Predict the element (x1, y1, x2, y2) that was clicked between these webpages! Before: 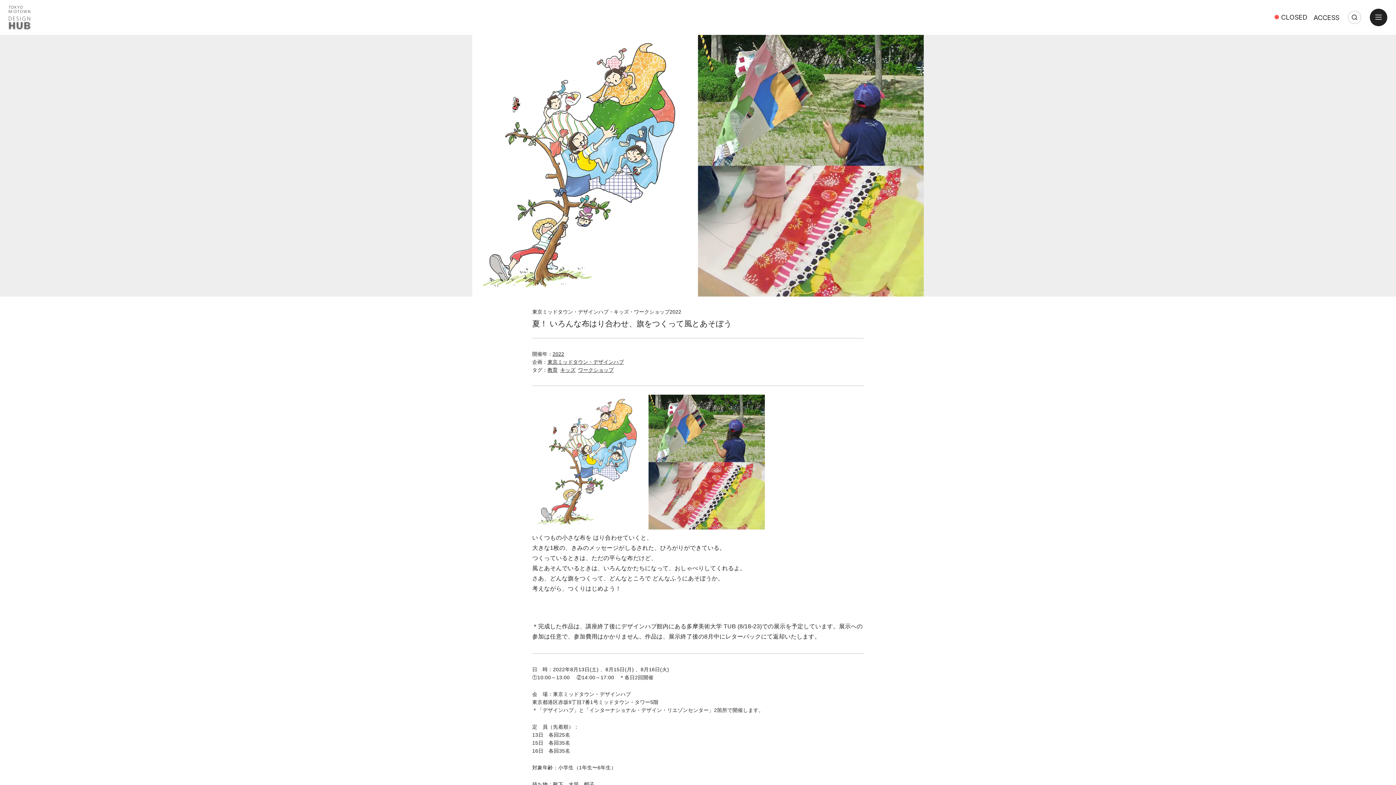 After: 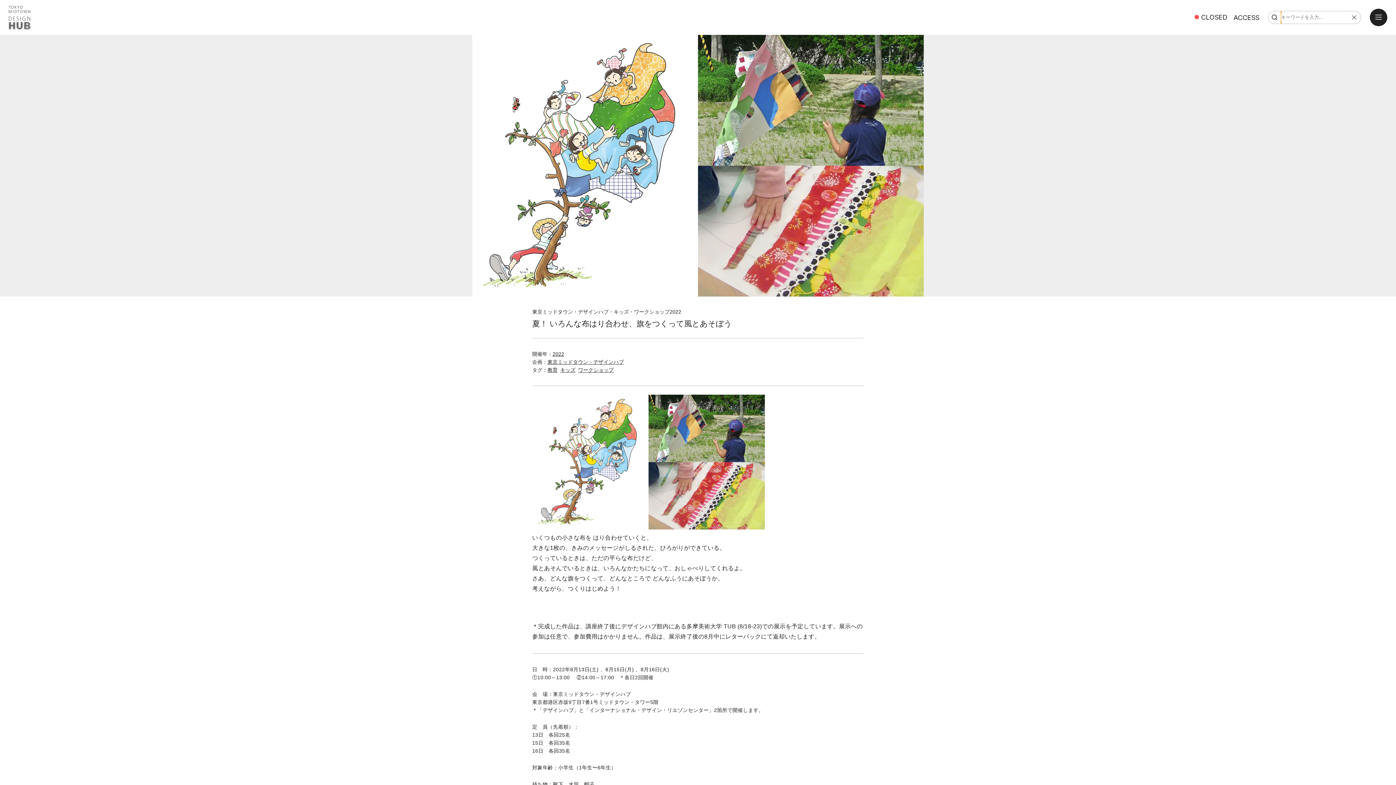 Action: label: Search bbox: (1348, 10, 1361, 24)